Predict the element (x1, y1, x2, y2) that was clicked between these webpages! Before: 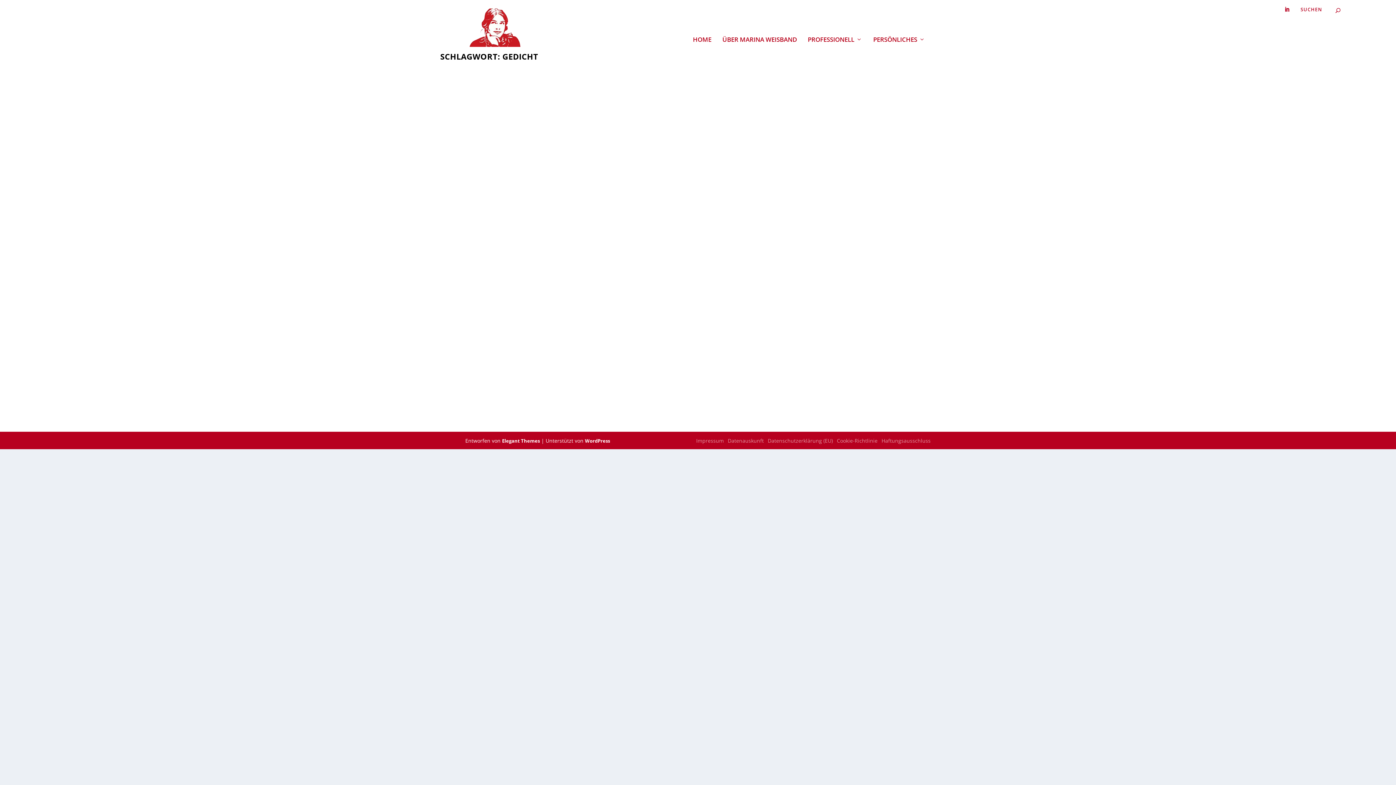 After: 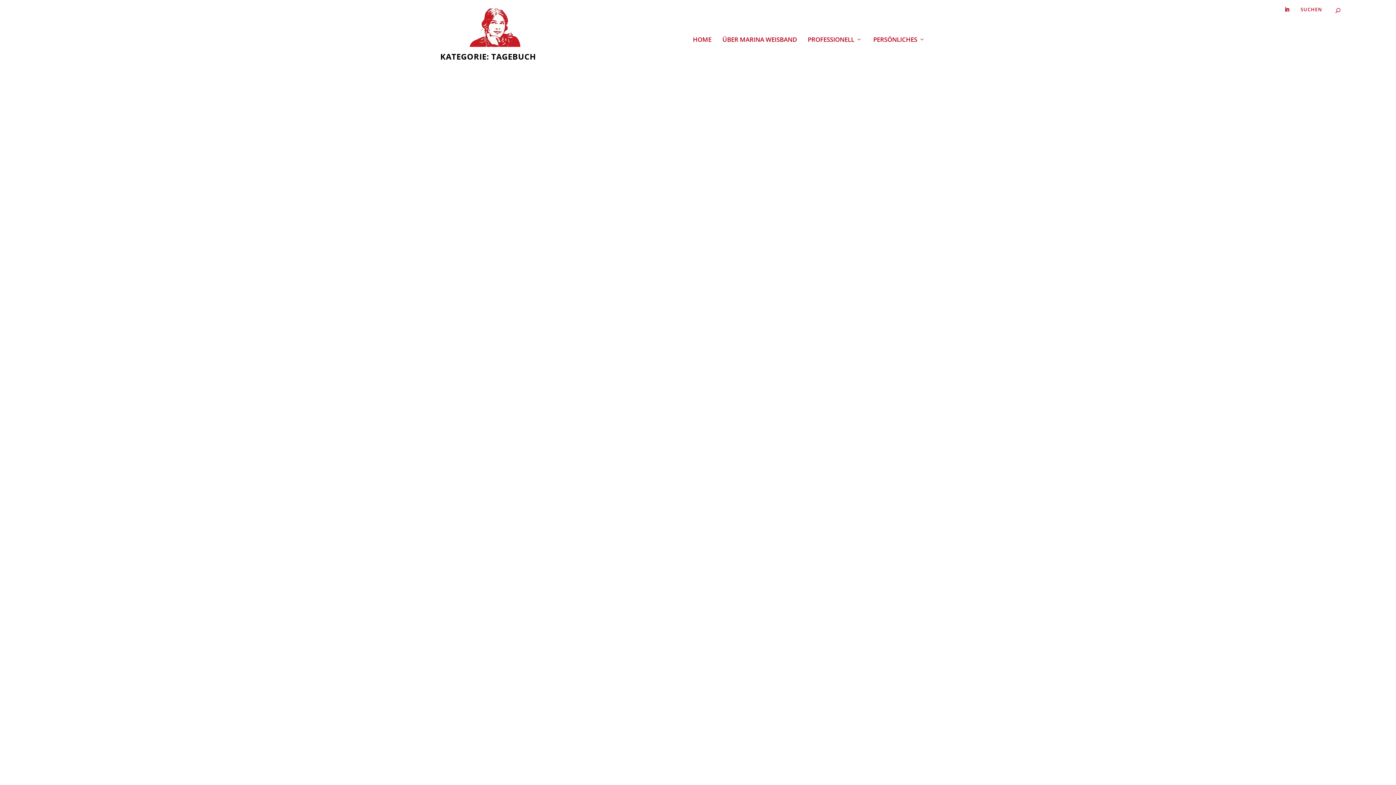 Action: bbox: (527, 173, 547, 179) label: Tagebuch